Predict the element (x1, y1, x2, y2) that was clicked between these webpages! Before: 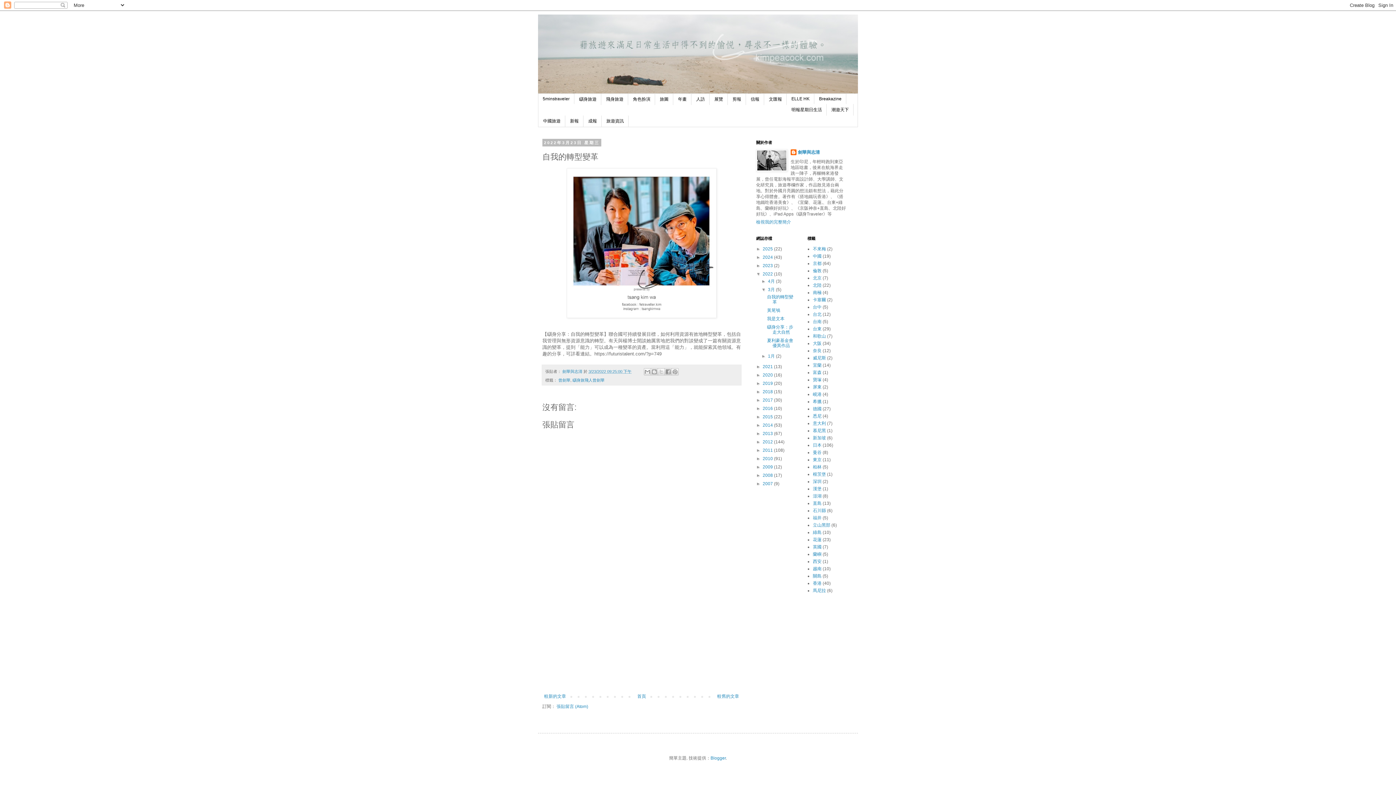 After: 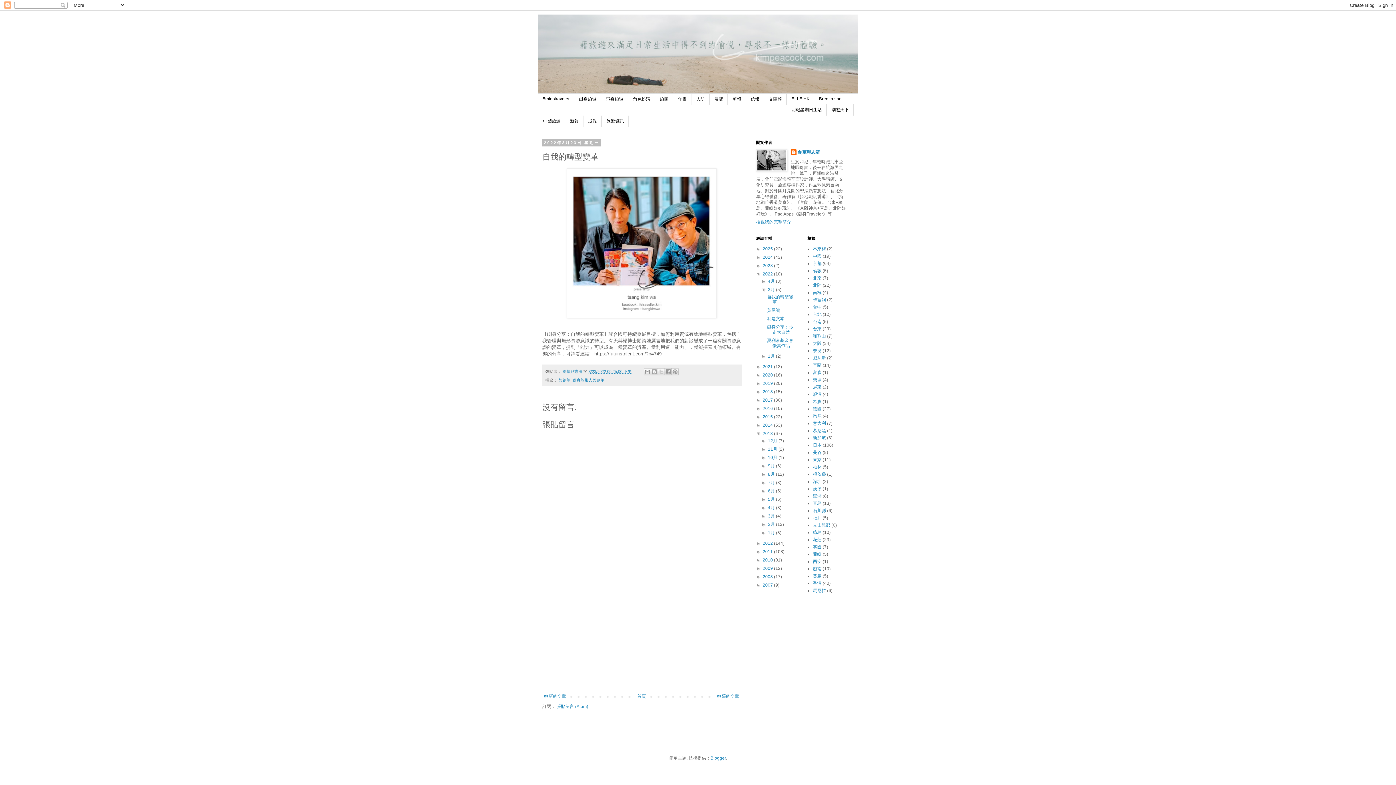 Action: label: ►   bbox: (756, 431, 762, 436)